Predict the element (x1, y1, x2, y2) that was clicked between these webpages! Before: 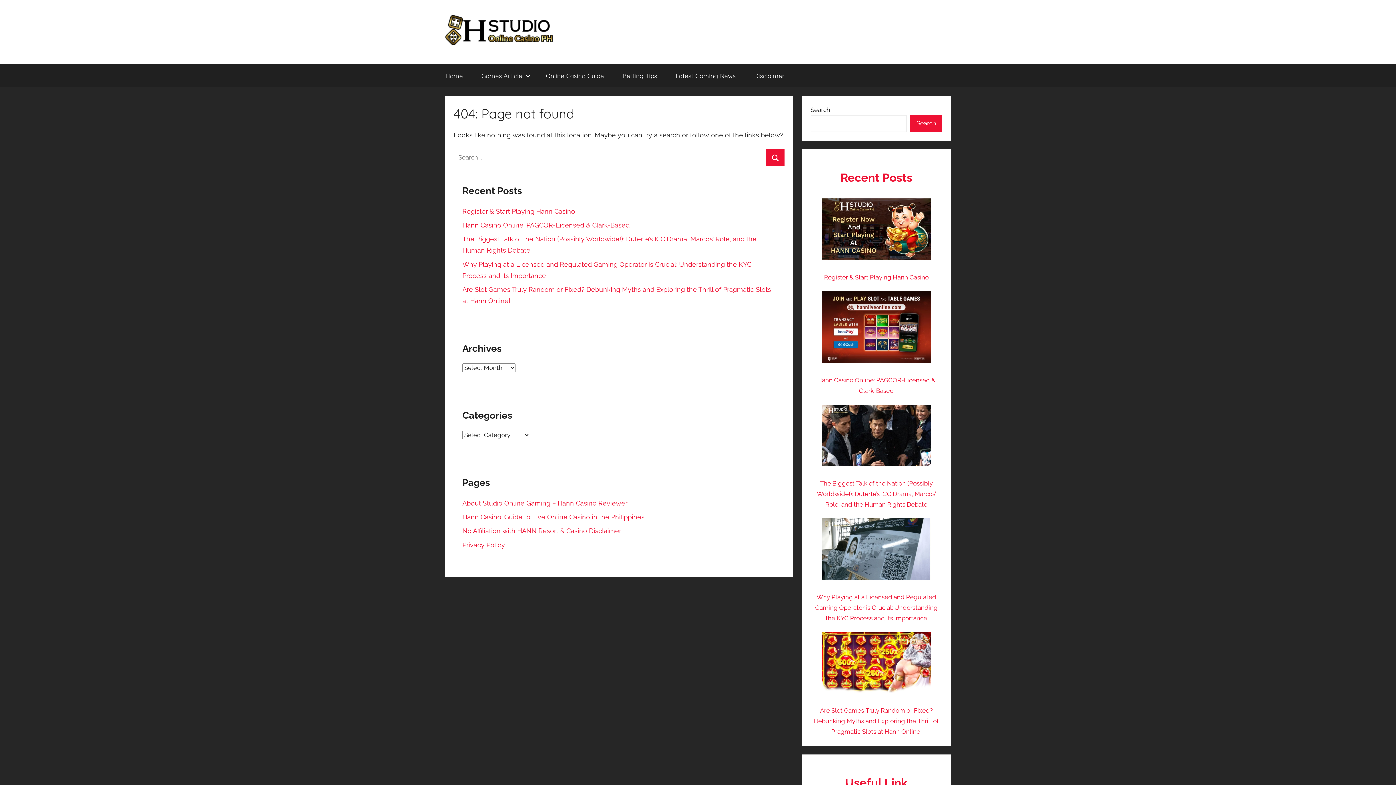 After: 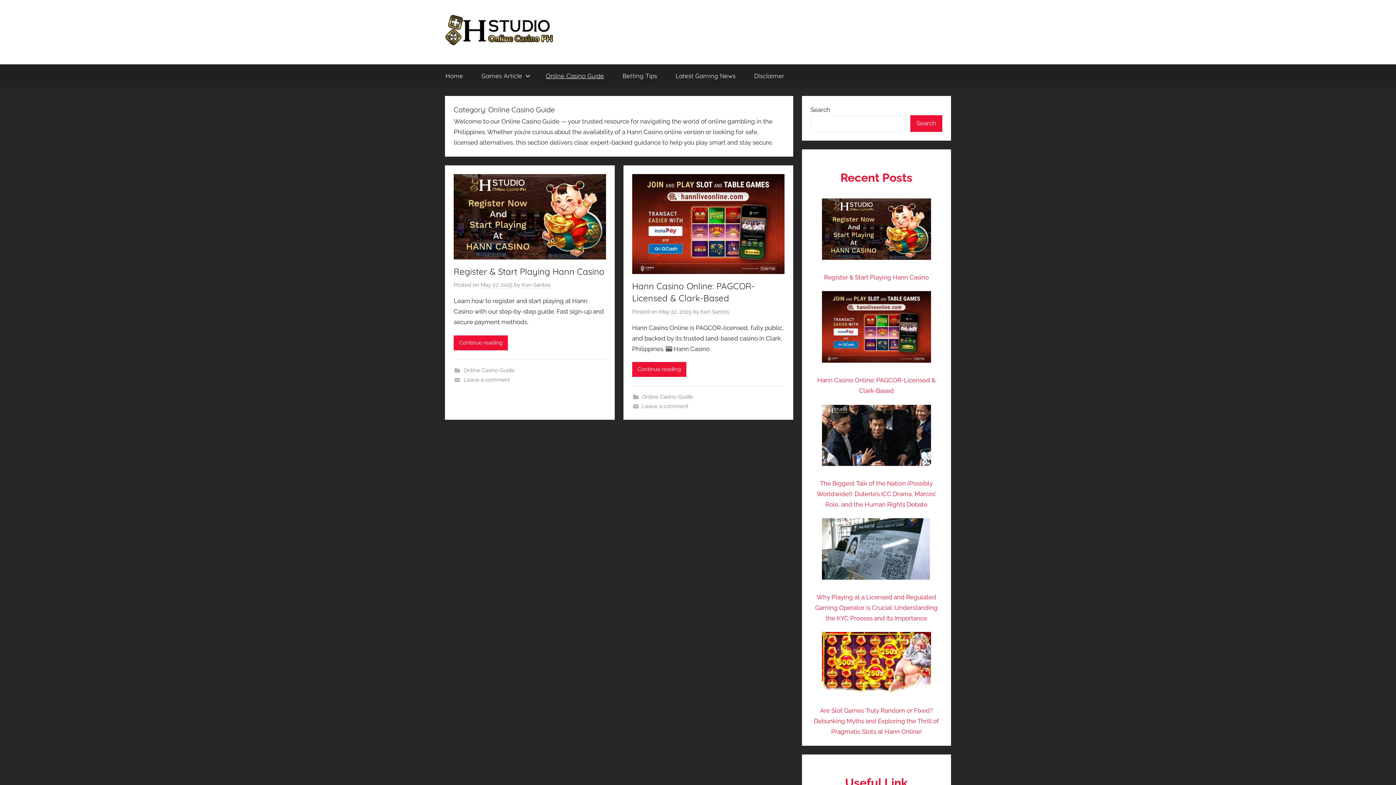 Action: bbox: (536, 64, 613, 87) label: Online Casino Guide